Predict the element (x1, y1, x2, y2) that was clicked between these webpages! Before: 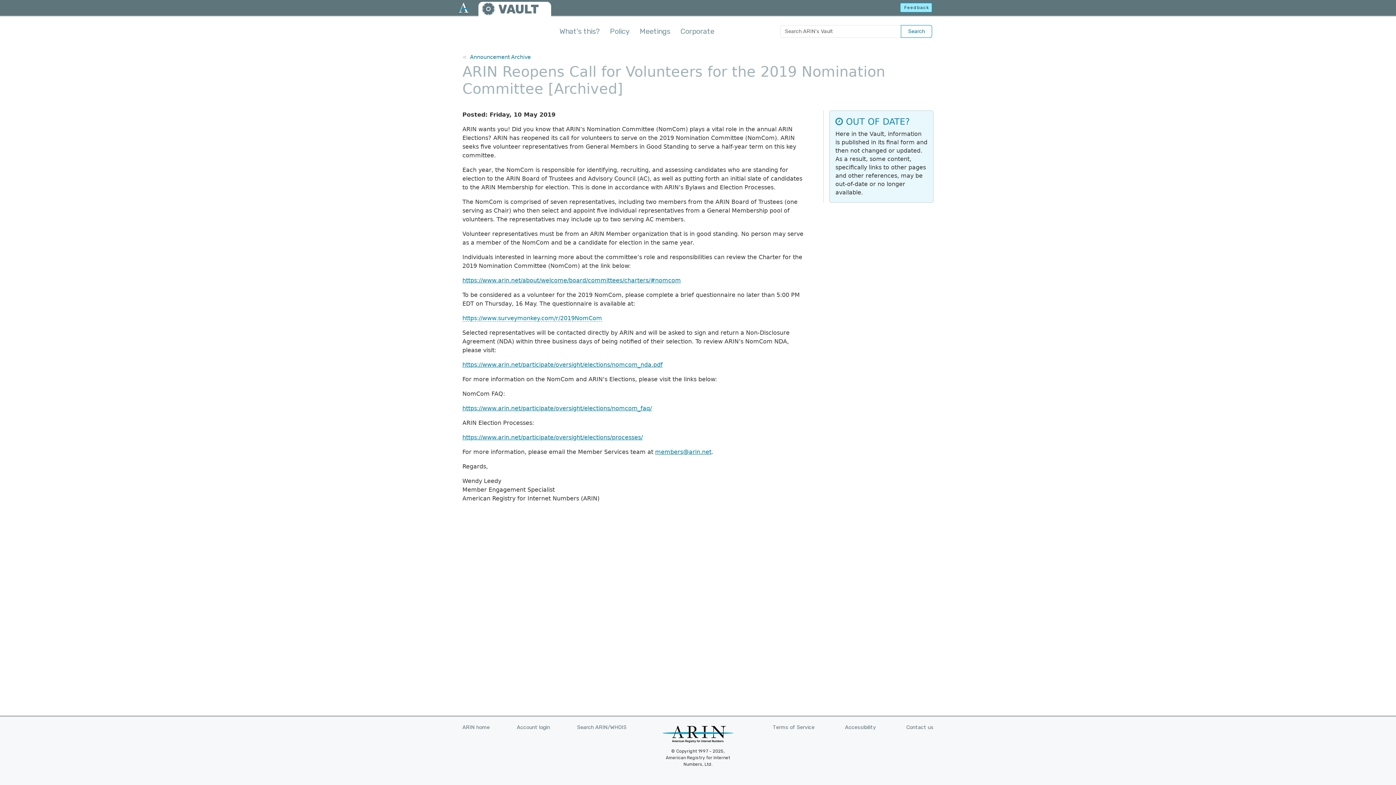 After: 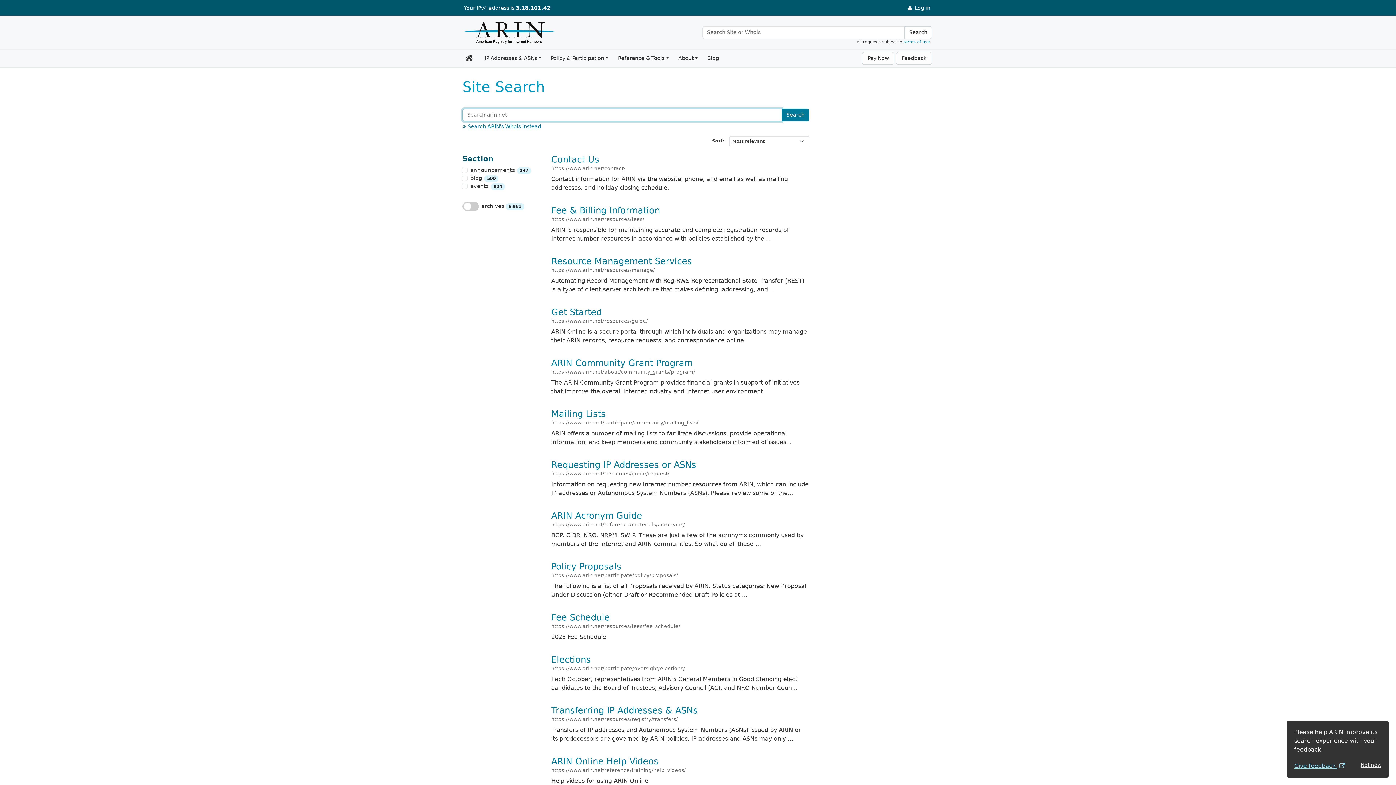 Action: bbox: (901, 24, 932, 37) label: Search